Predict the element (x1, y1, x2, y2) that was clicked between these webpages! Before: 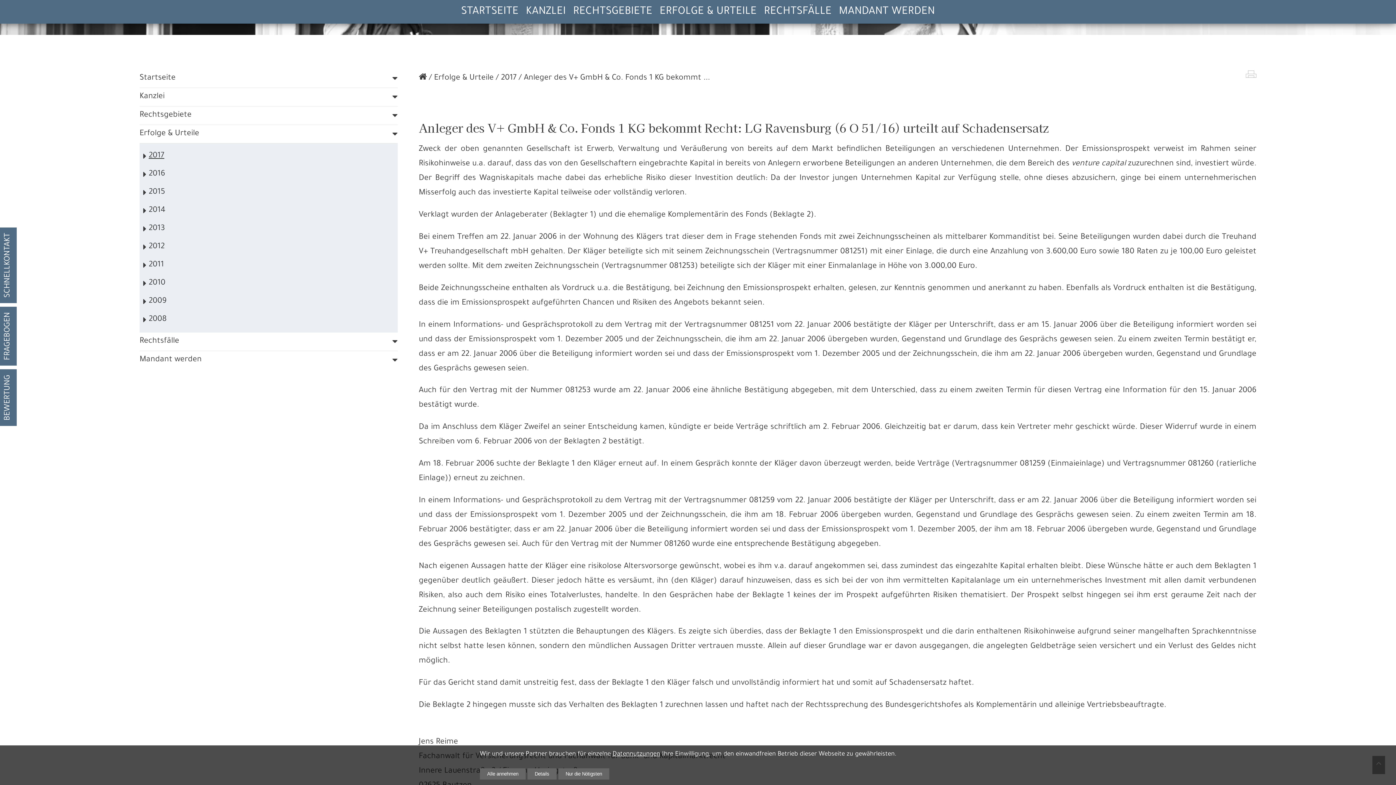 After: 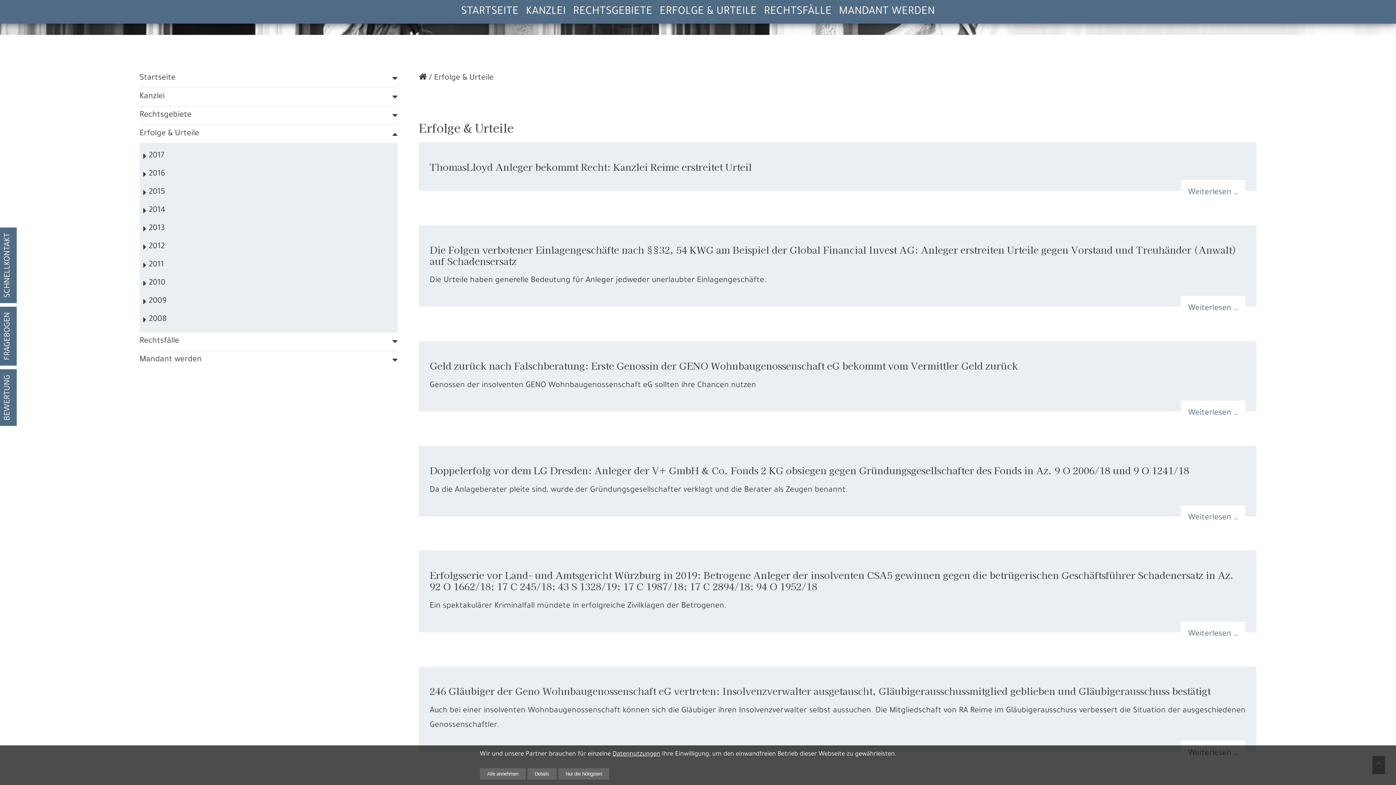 Action: label: ERFOLGE & URTEILE bbox: (656, 0, 760, 23)